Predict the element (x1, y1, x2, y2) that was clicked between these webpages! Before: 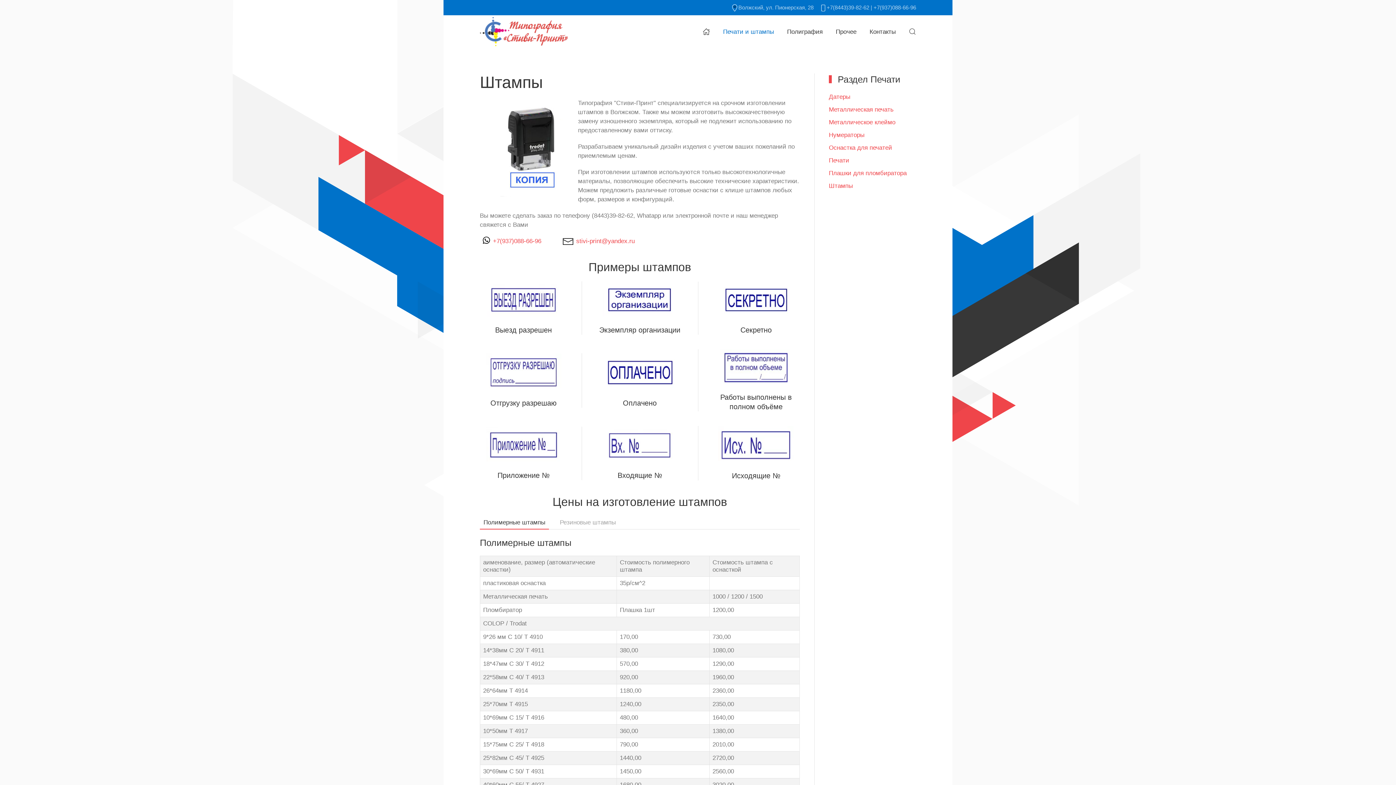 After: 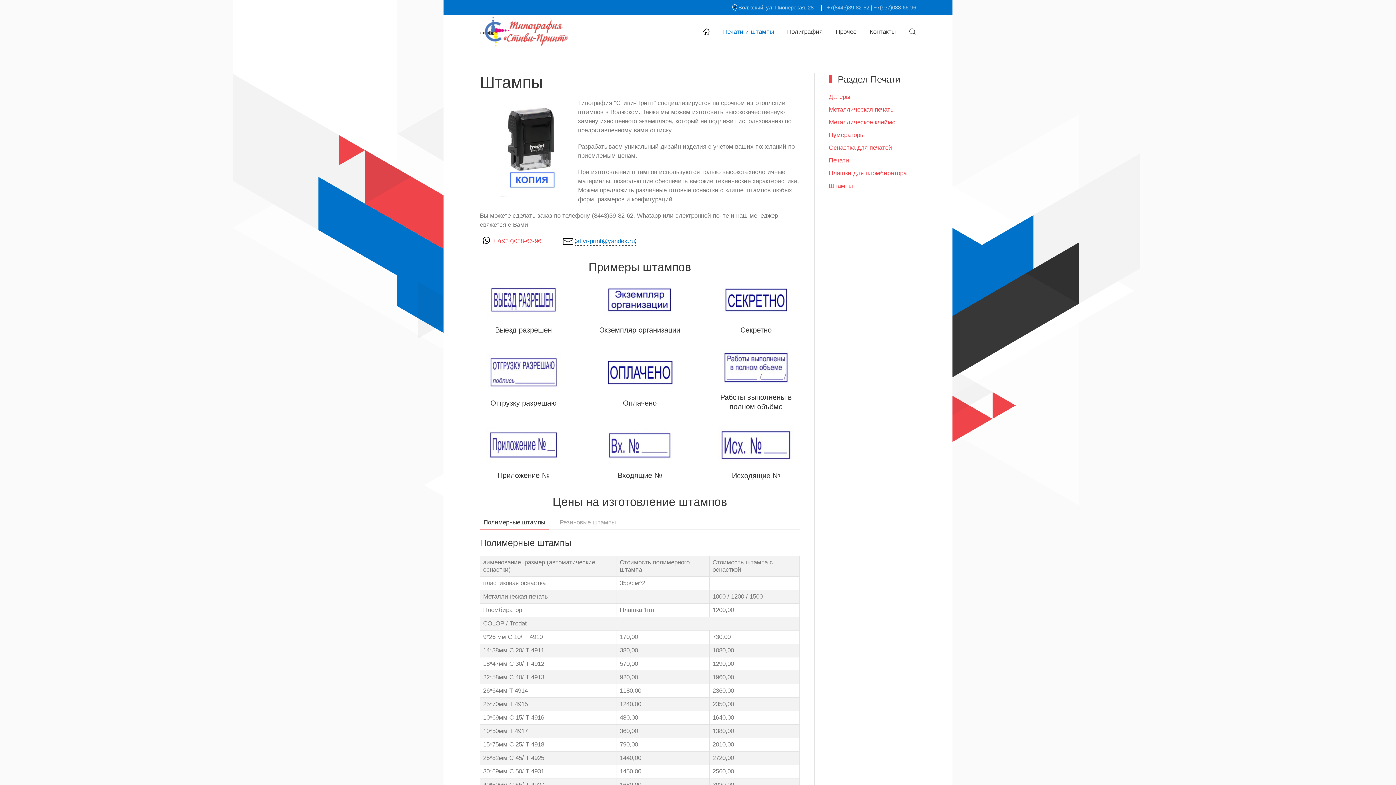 Action: label: stivi-print@yandex.ru bbox: (576, 237, 634, 244)